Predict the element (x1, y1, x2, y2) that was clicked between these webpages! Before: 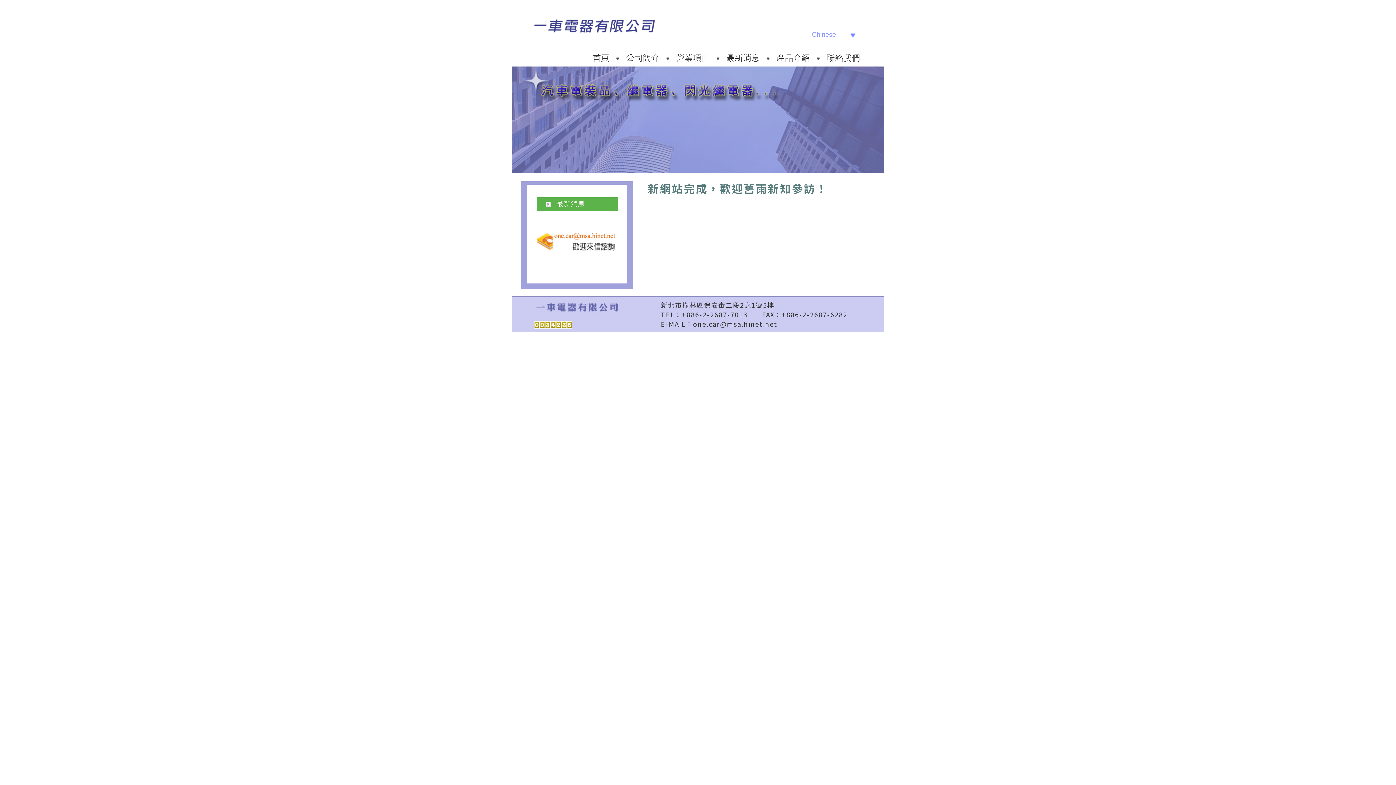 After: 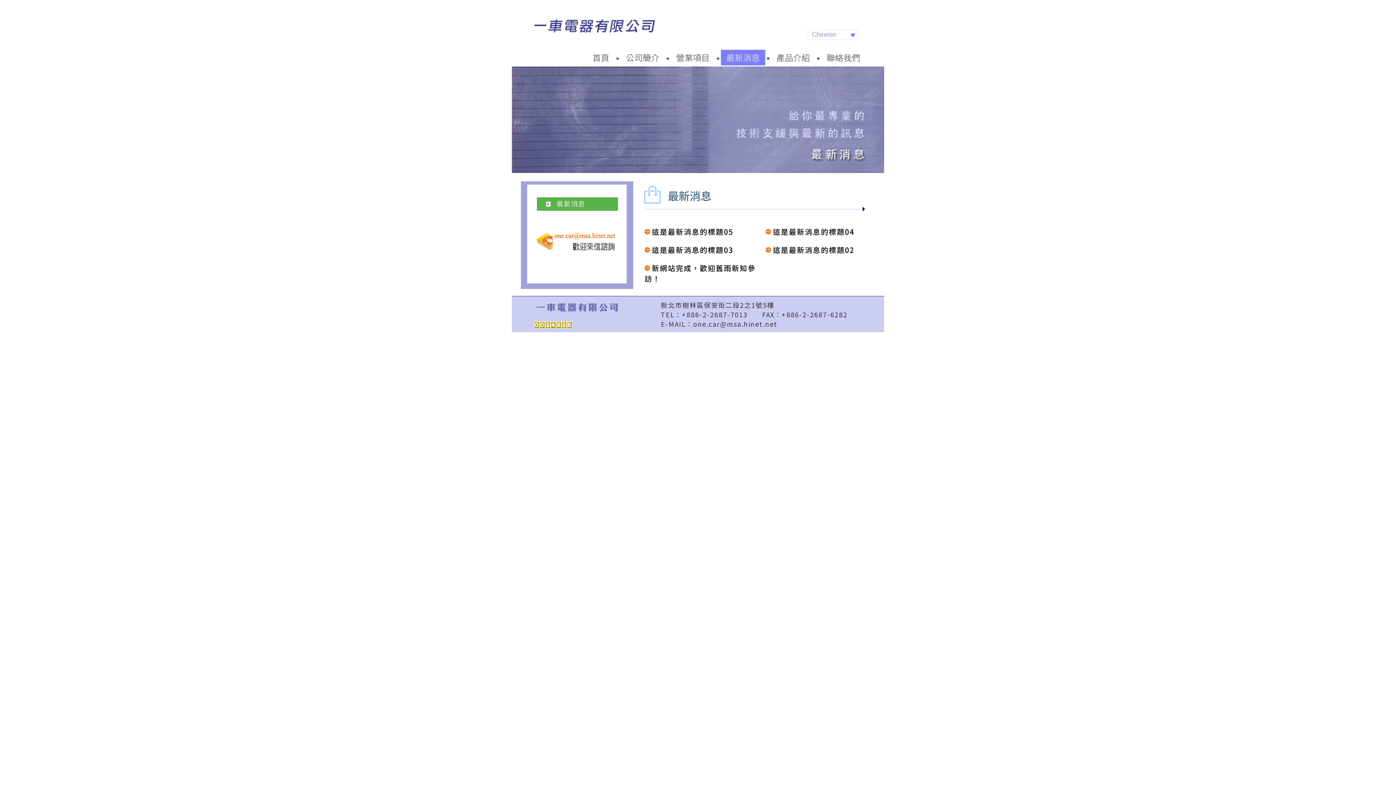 Action: bbox: (721, 49, 765, 65) label: 最新消息